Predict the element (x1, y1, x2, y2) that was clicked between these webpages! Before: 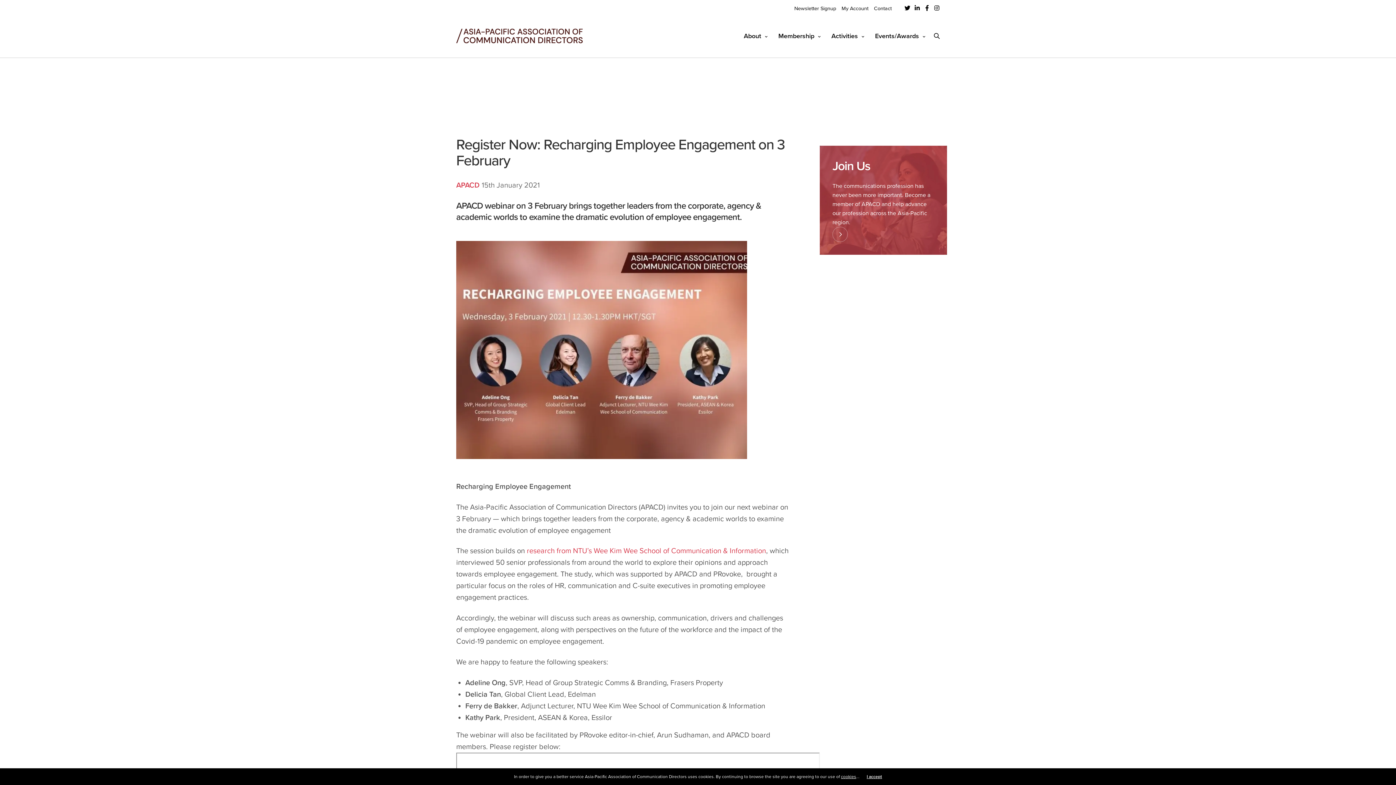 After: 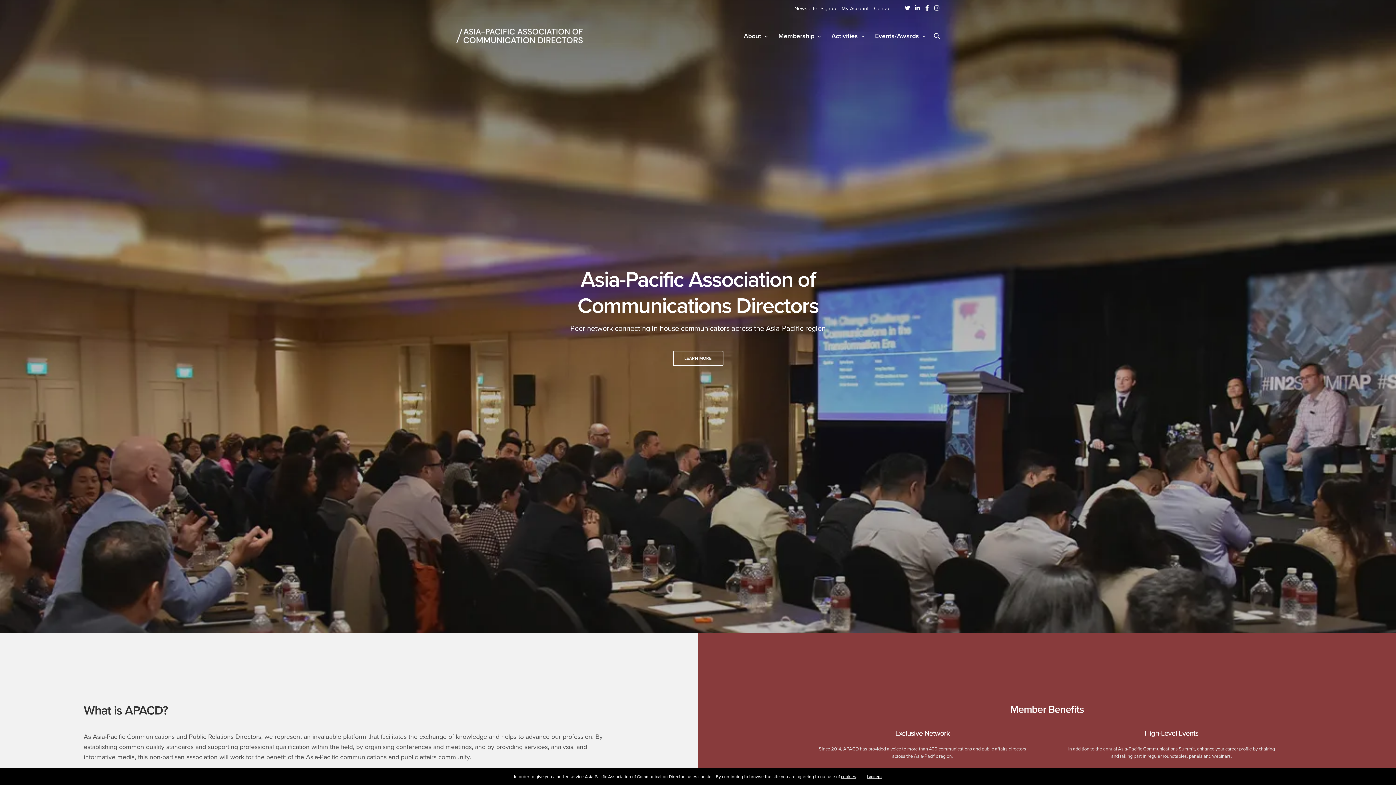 Action: bbox: (456, 28, 582, 43)